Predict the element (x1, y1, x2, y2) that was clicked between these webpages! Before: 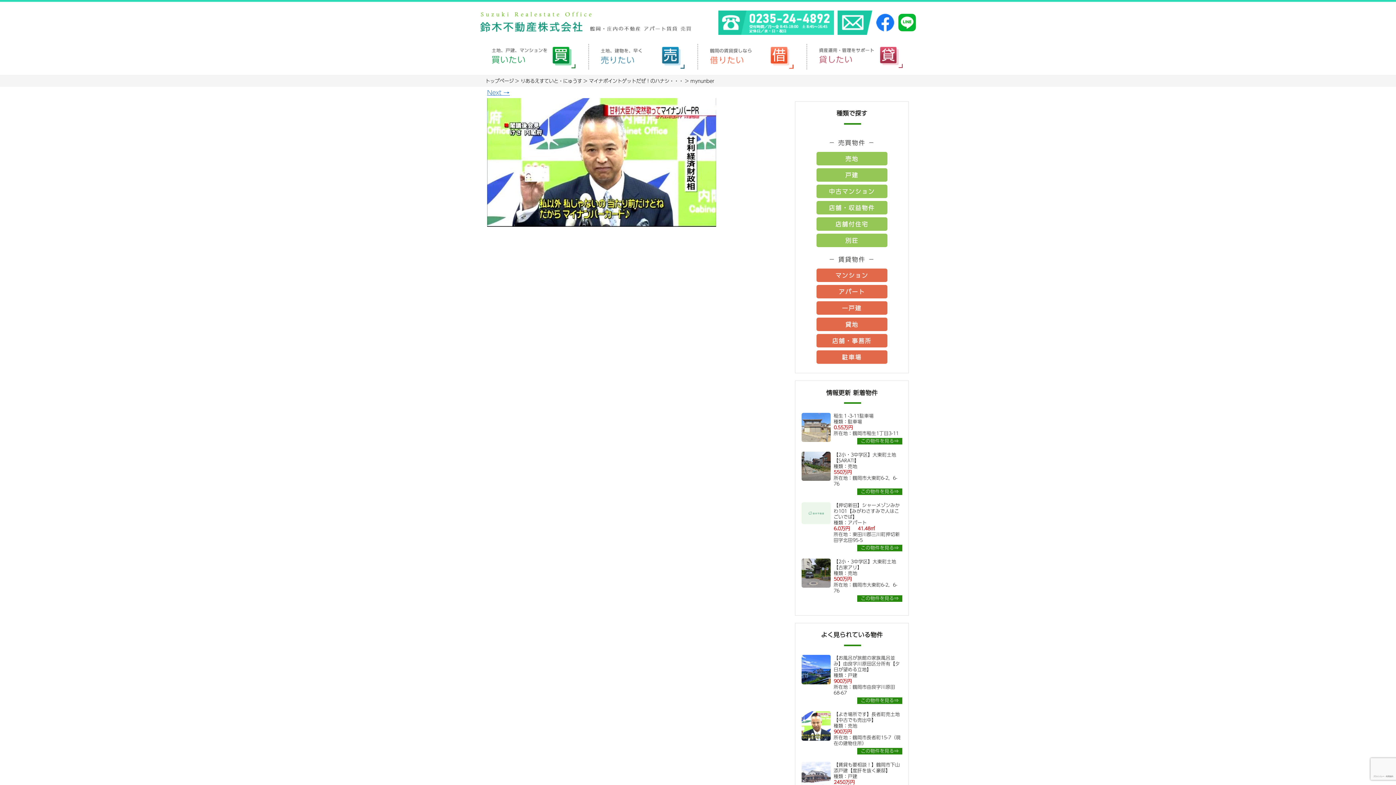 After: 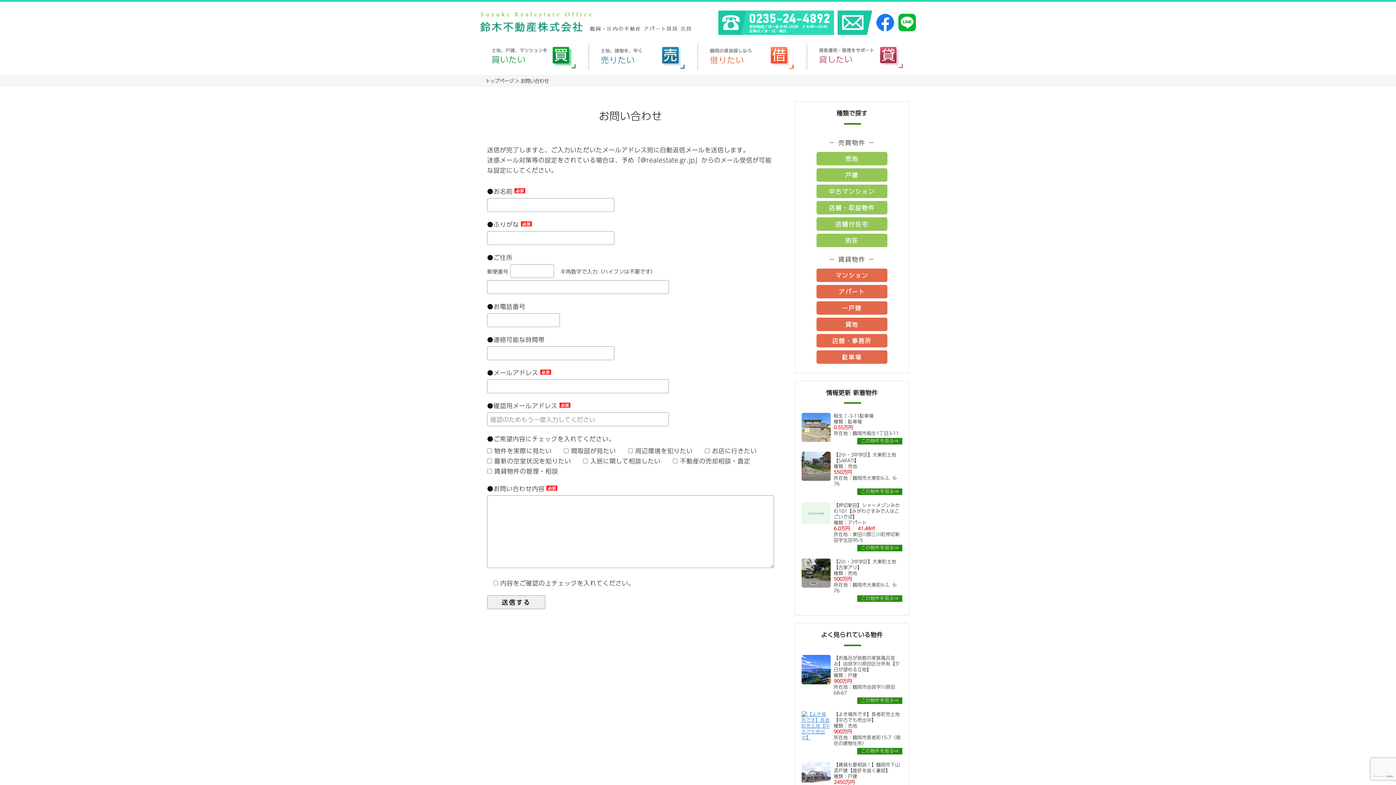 Action: bbox: (837, 24, 872, 34)